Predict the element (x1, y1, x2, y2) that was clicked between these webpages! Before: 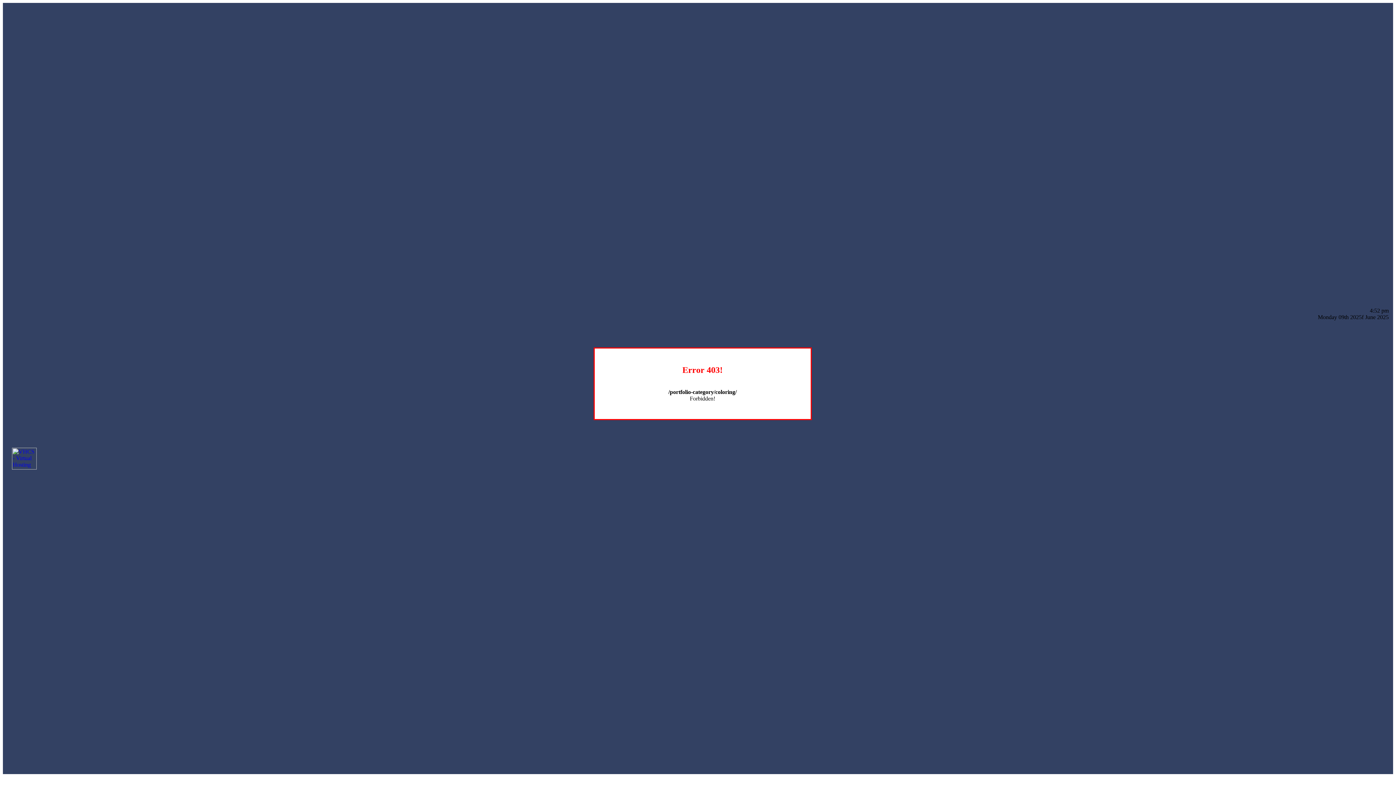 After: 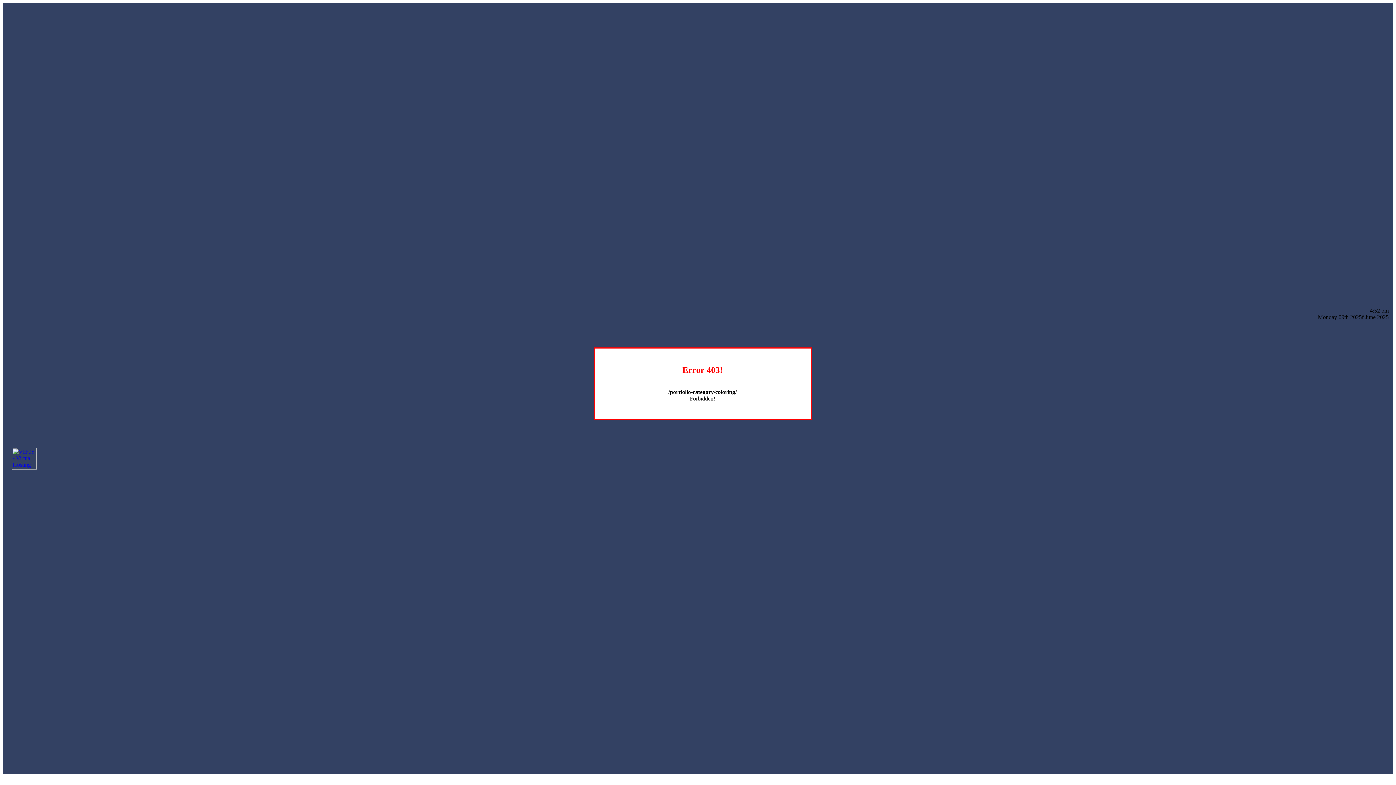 Action: bbox: (12, 464, 36, 470)